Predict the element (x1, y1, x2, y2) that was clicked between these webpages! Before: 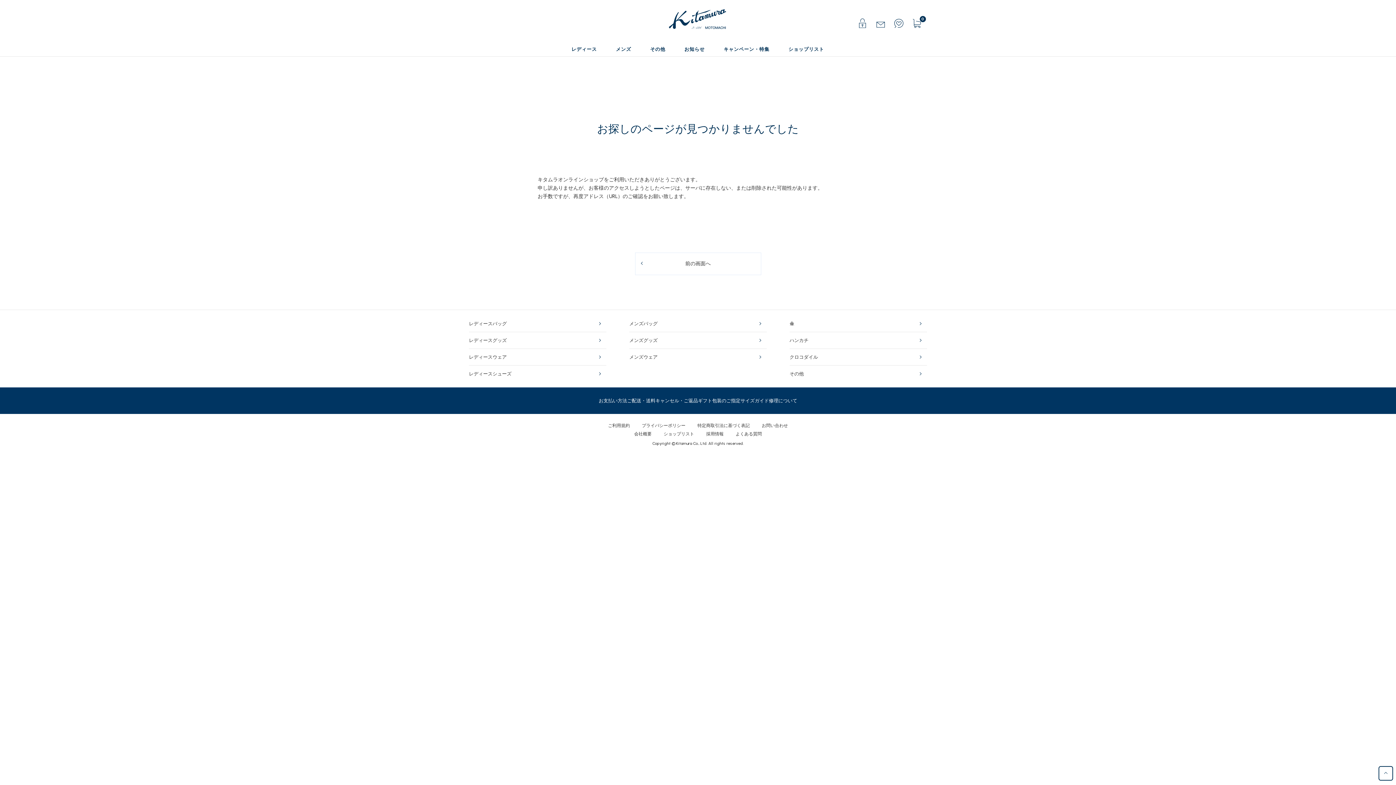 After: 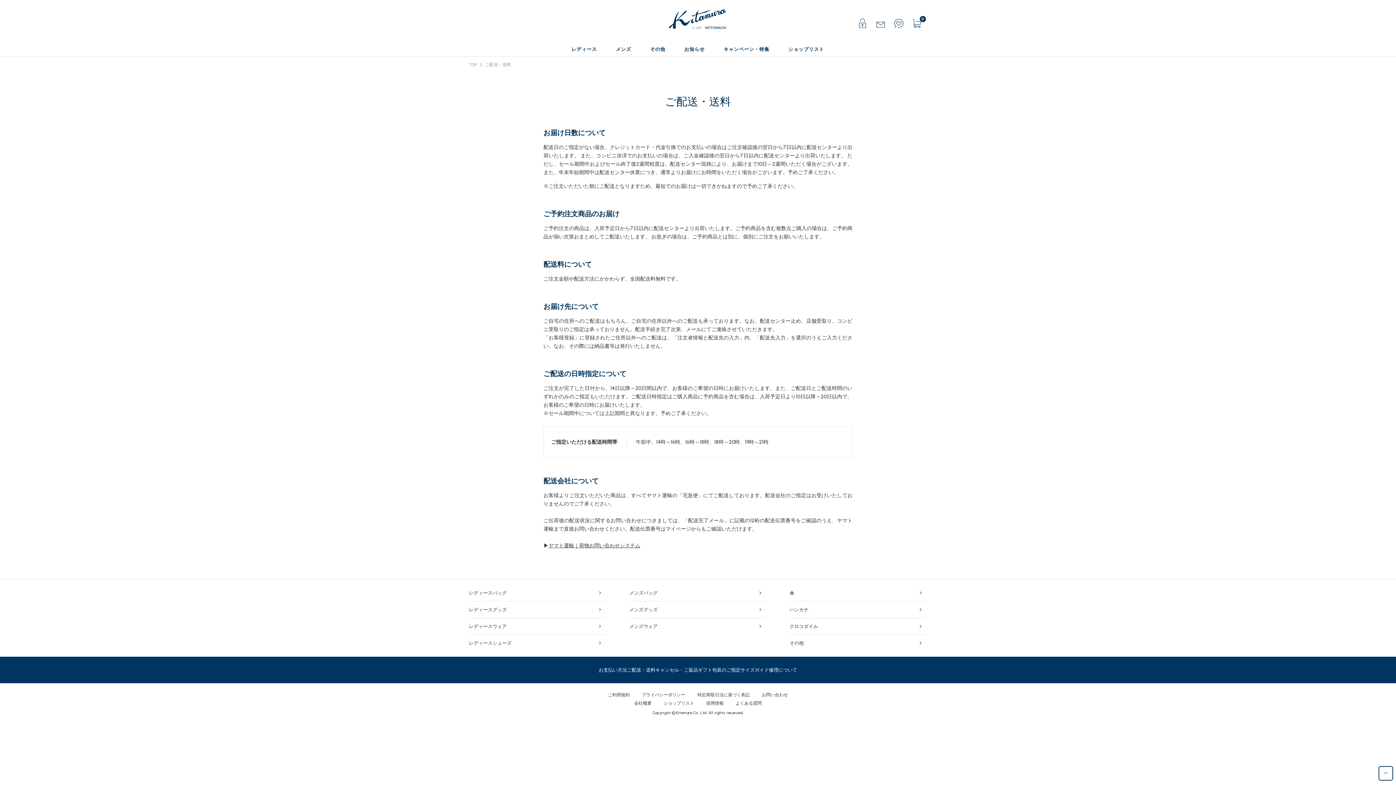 Action: label: ご配送・送料 bbox: (627, 398, 655, 403)